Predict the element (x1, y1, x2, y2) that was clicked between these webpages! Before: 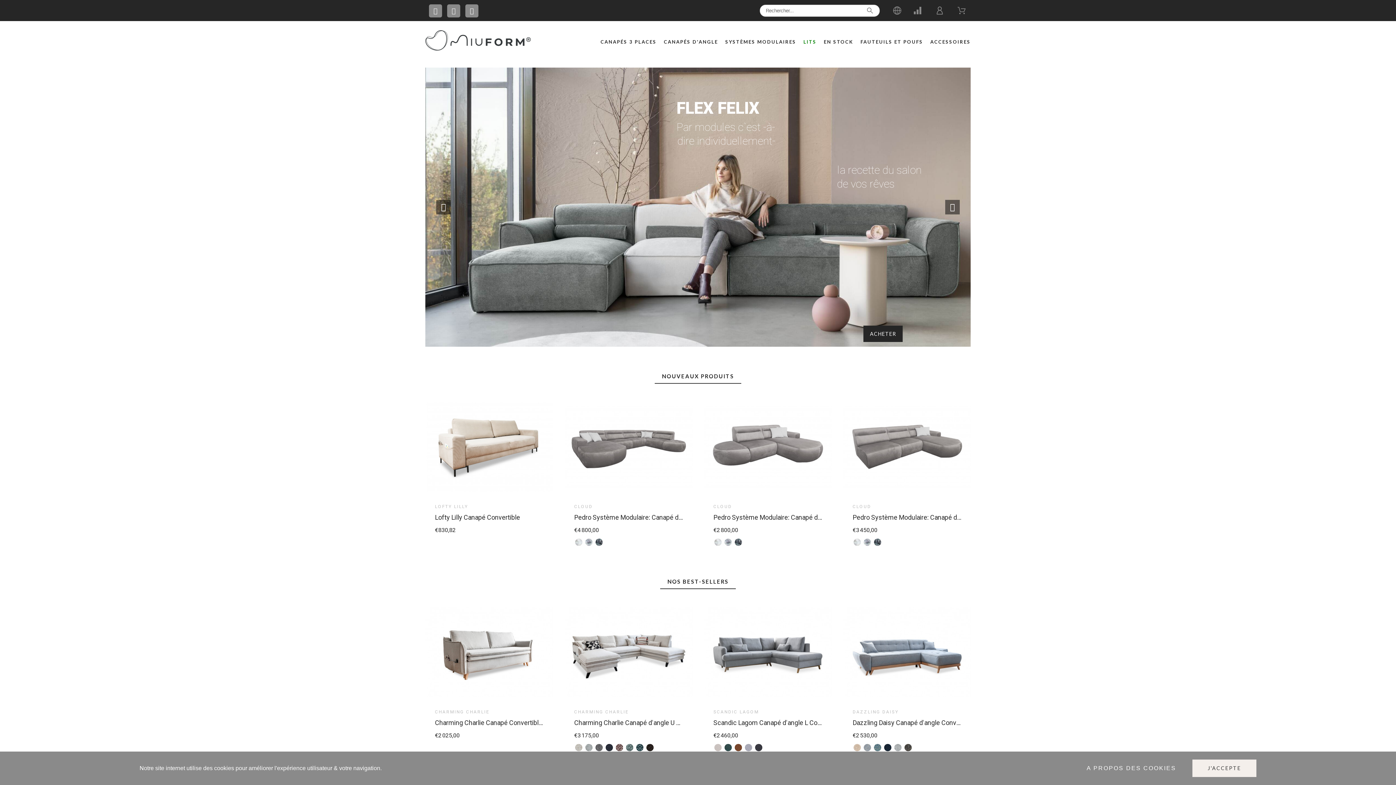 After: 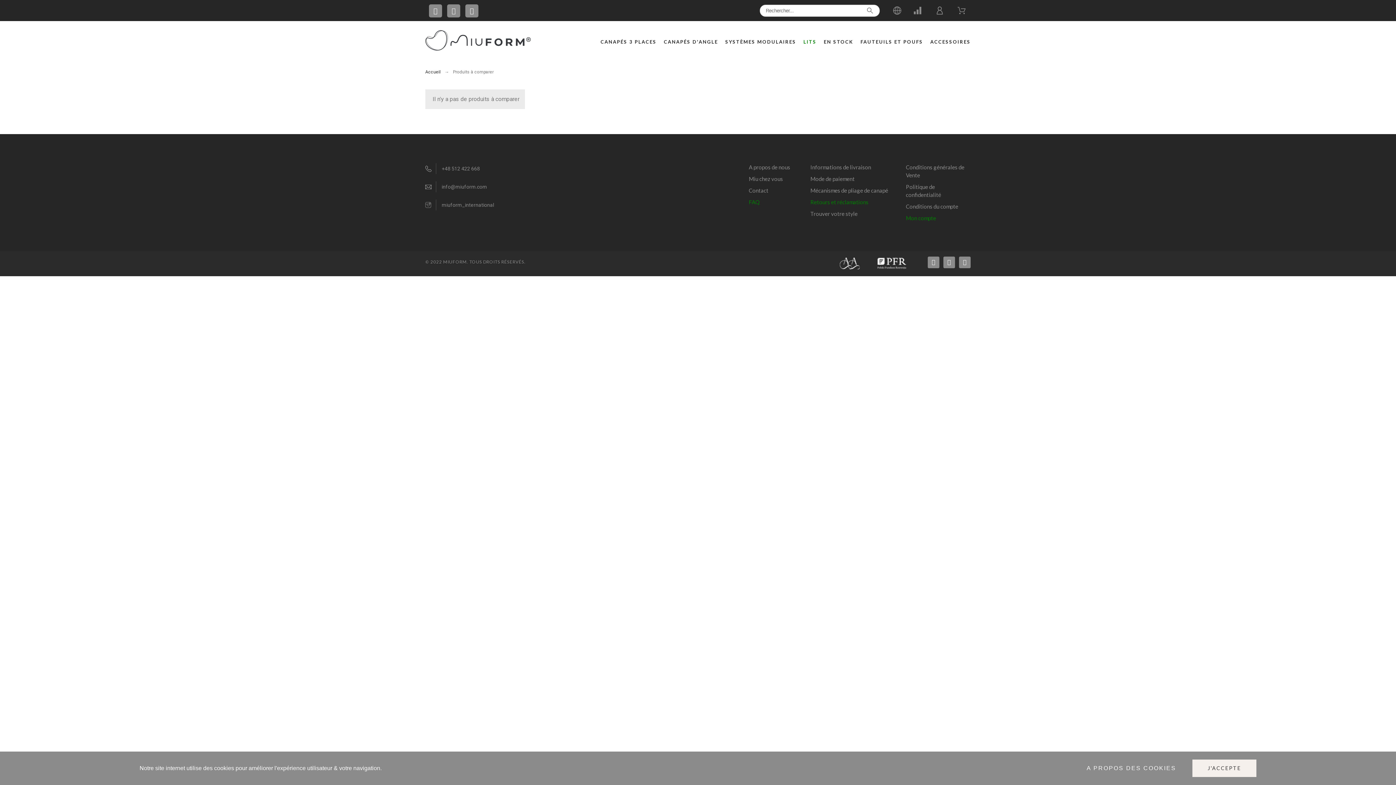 Action: bbox: (913, 6, 921, 14)